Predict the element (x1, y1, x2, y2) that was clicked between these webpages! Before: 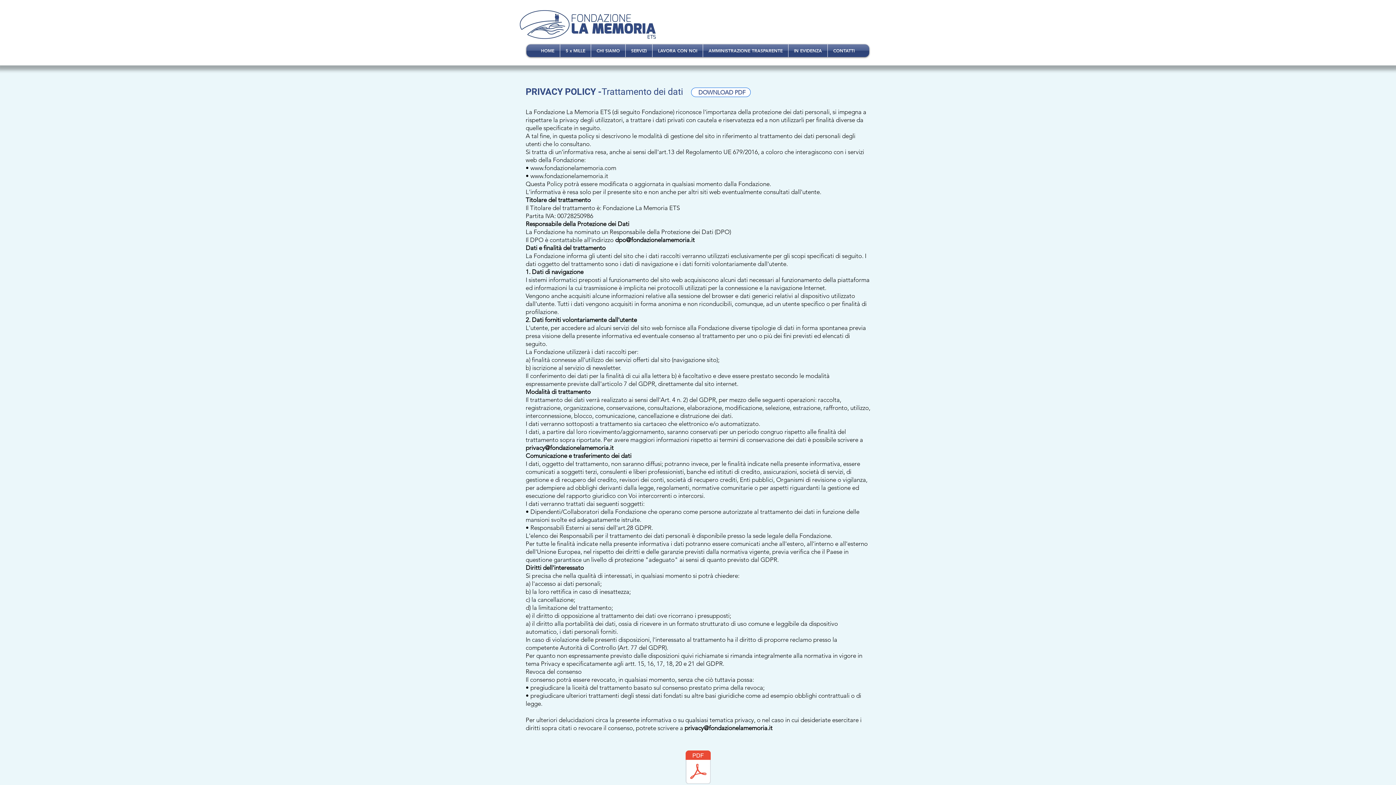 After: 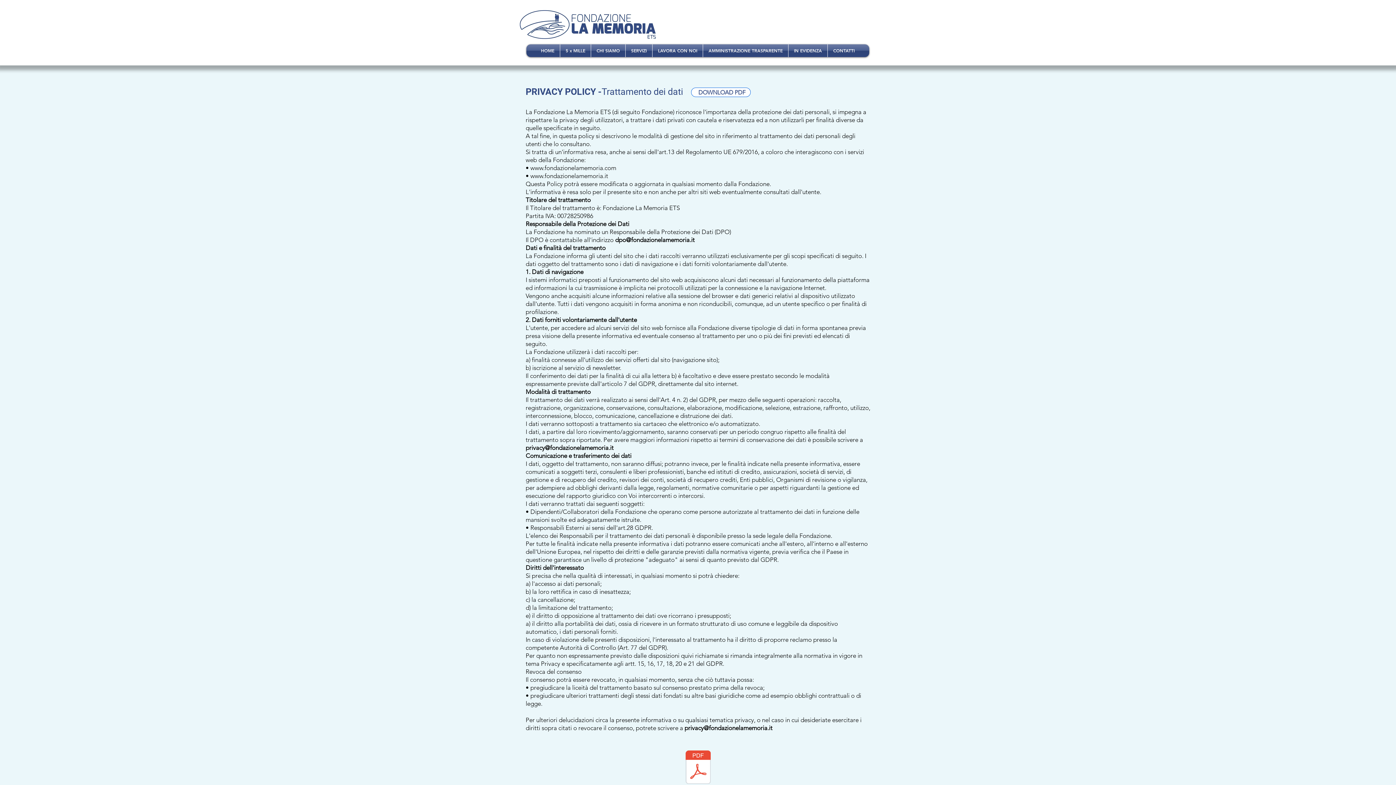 Action: label: DOWNLOAD PDF bbox: (691, 87, 750, 97)